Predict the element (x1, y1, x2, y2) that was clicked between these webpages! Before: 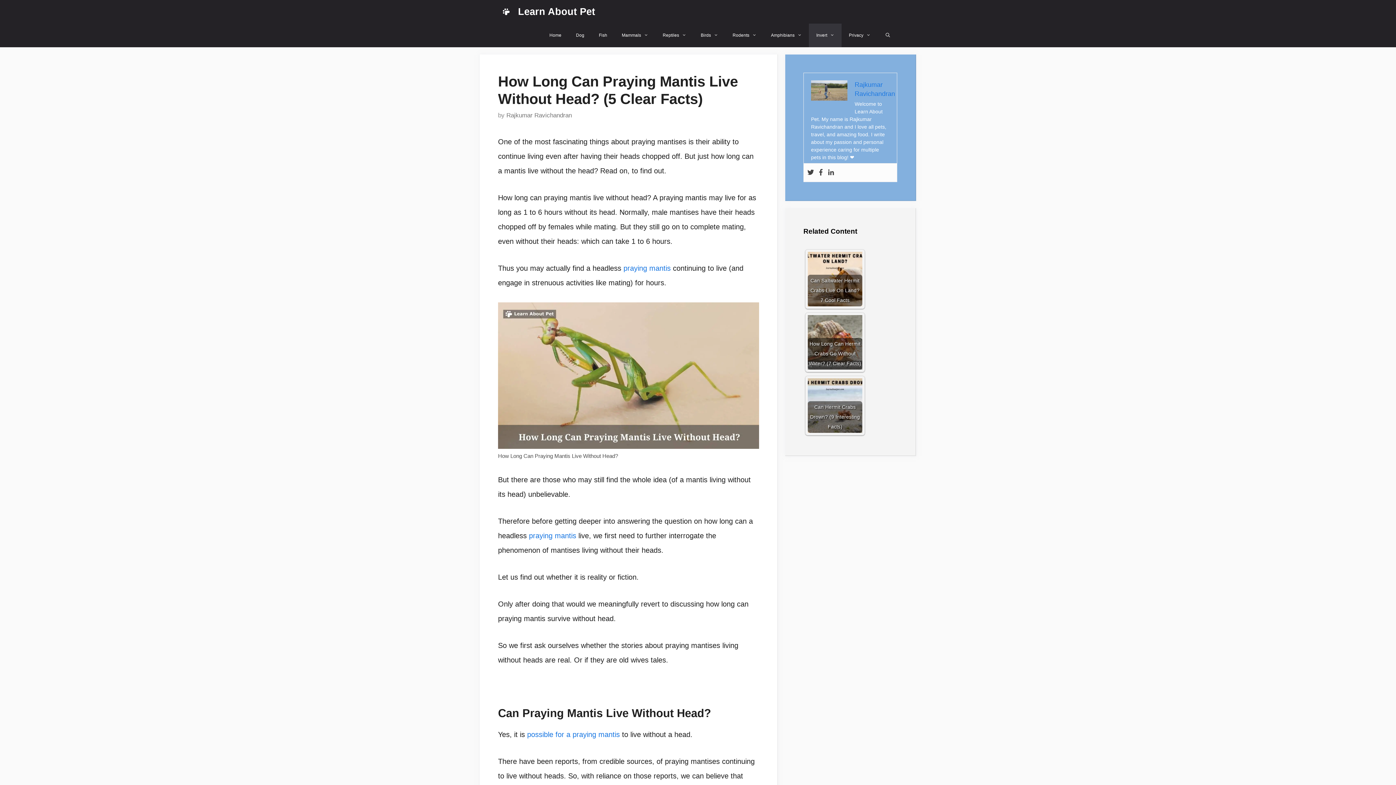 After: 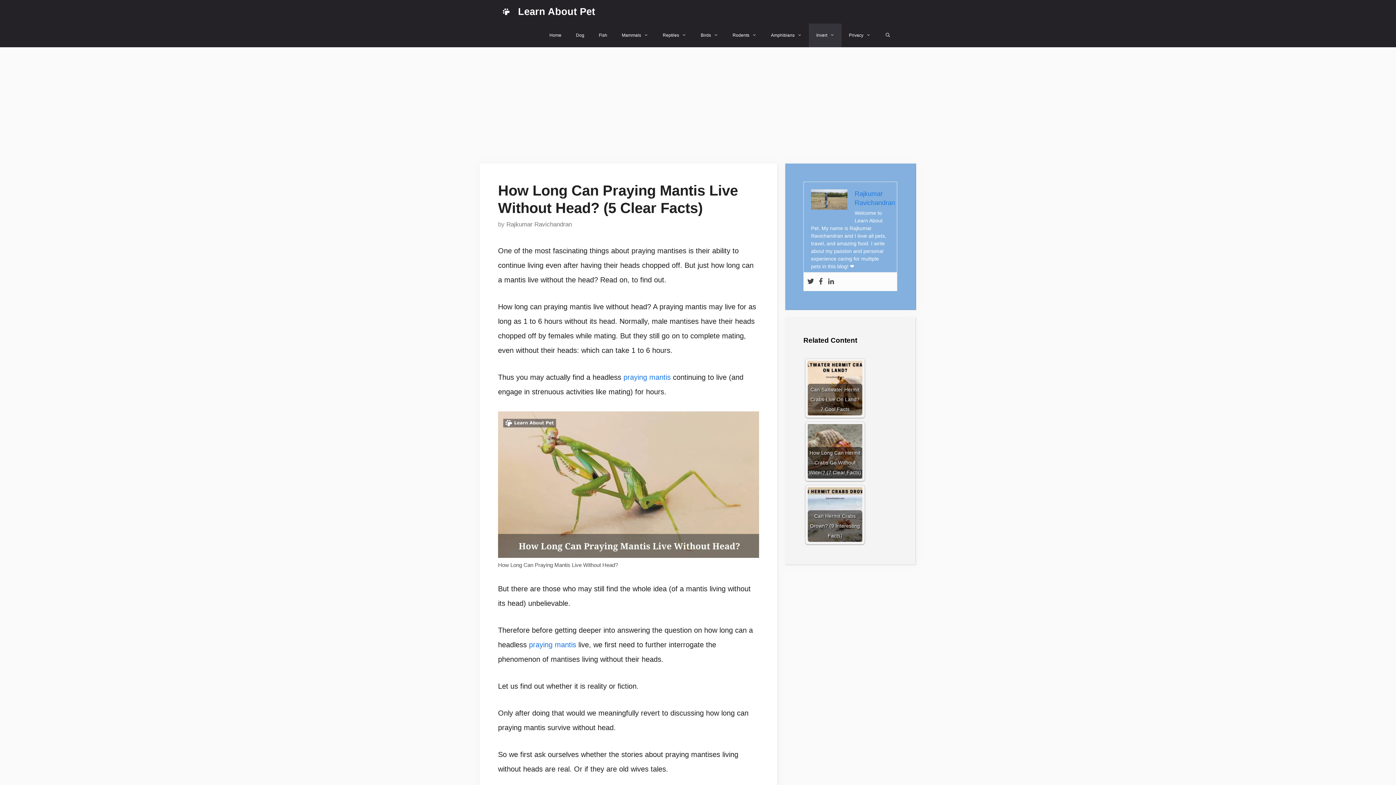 Action: bbox: (817, 169, 824, 176)